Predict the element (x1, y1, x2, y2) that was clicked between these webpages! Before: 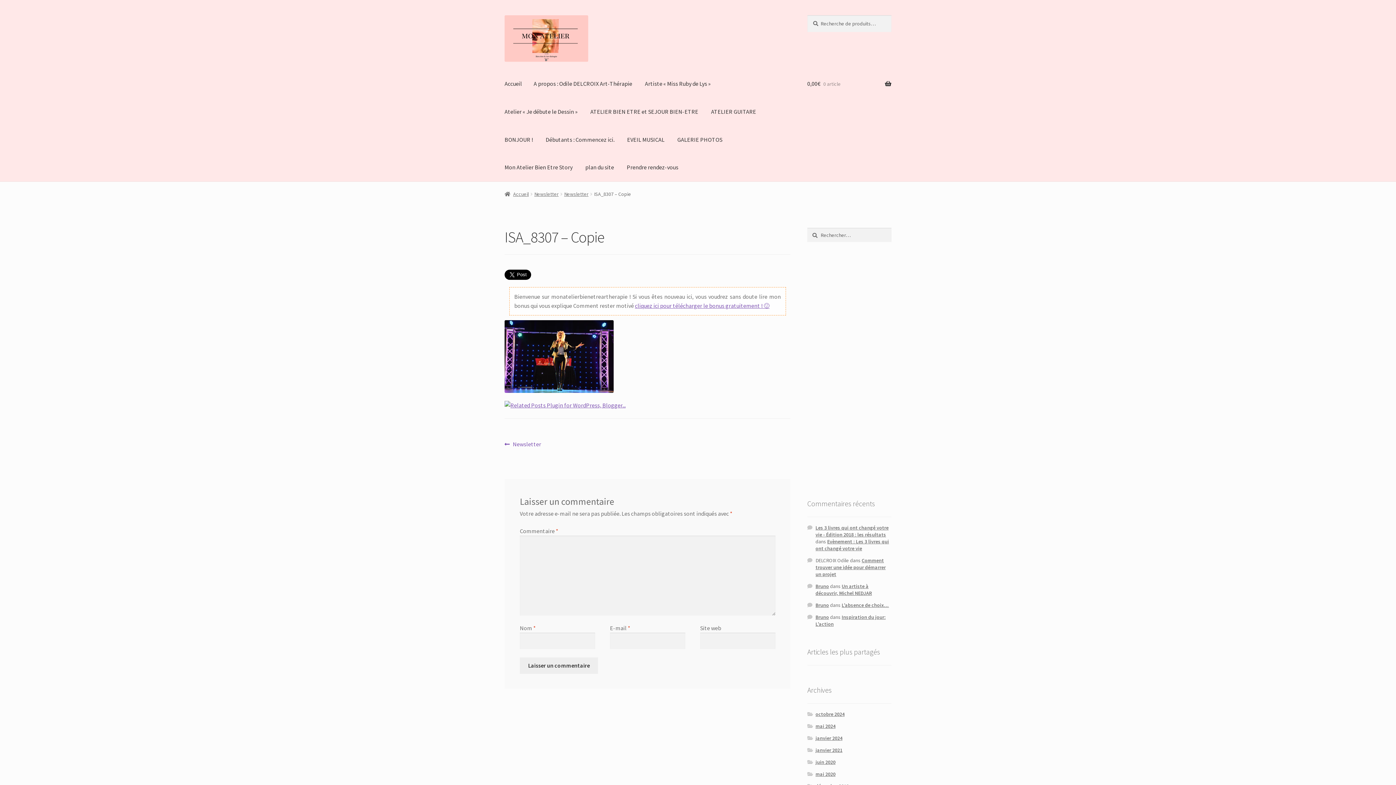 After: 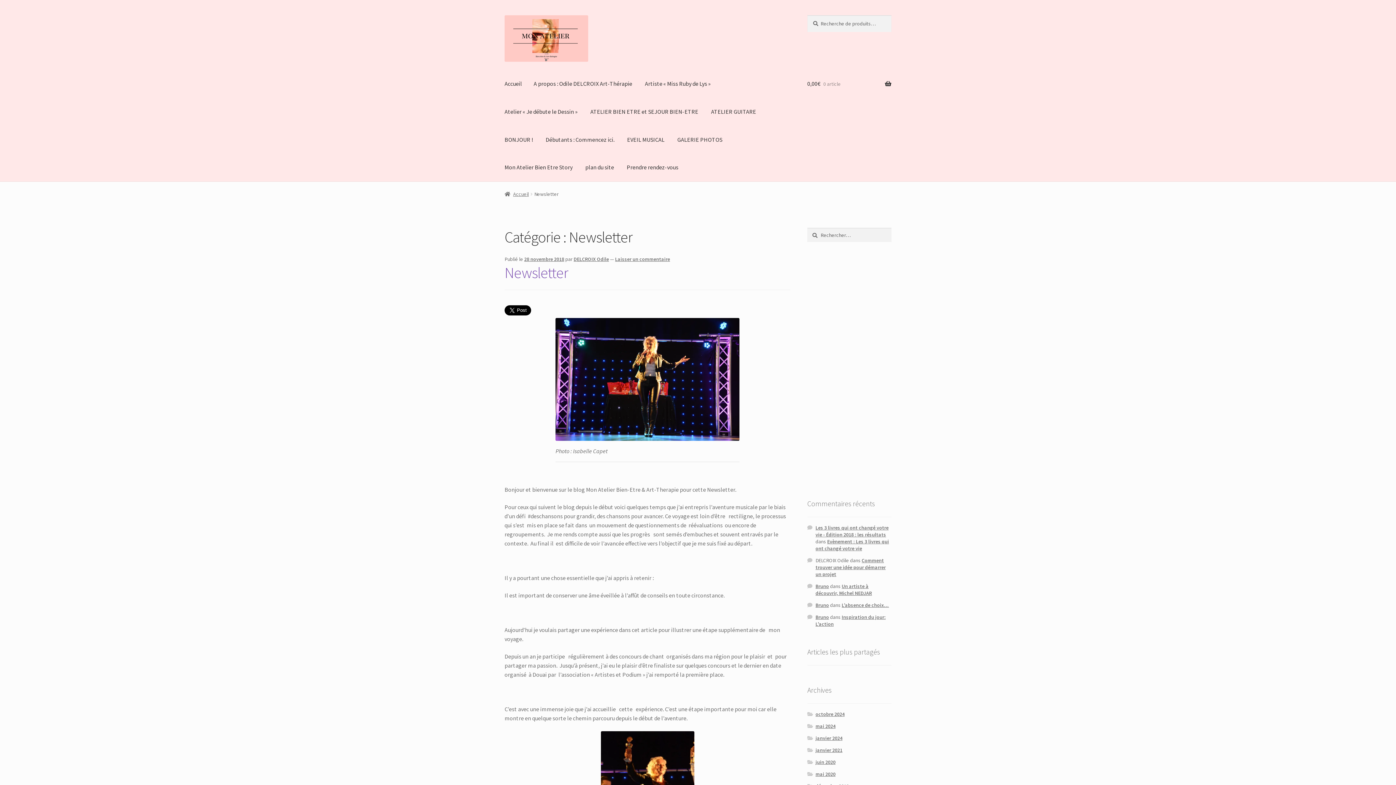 Action: bbox: (534, 190, 558, 197) label: Newsletter